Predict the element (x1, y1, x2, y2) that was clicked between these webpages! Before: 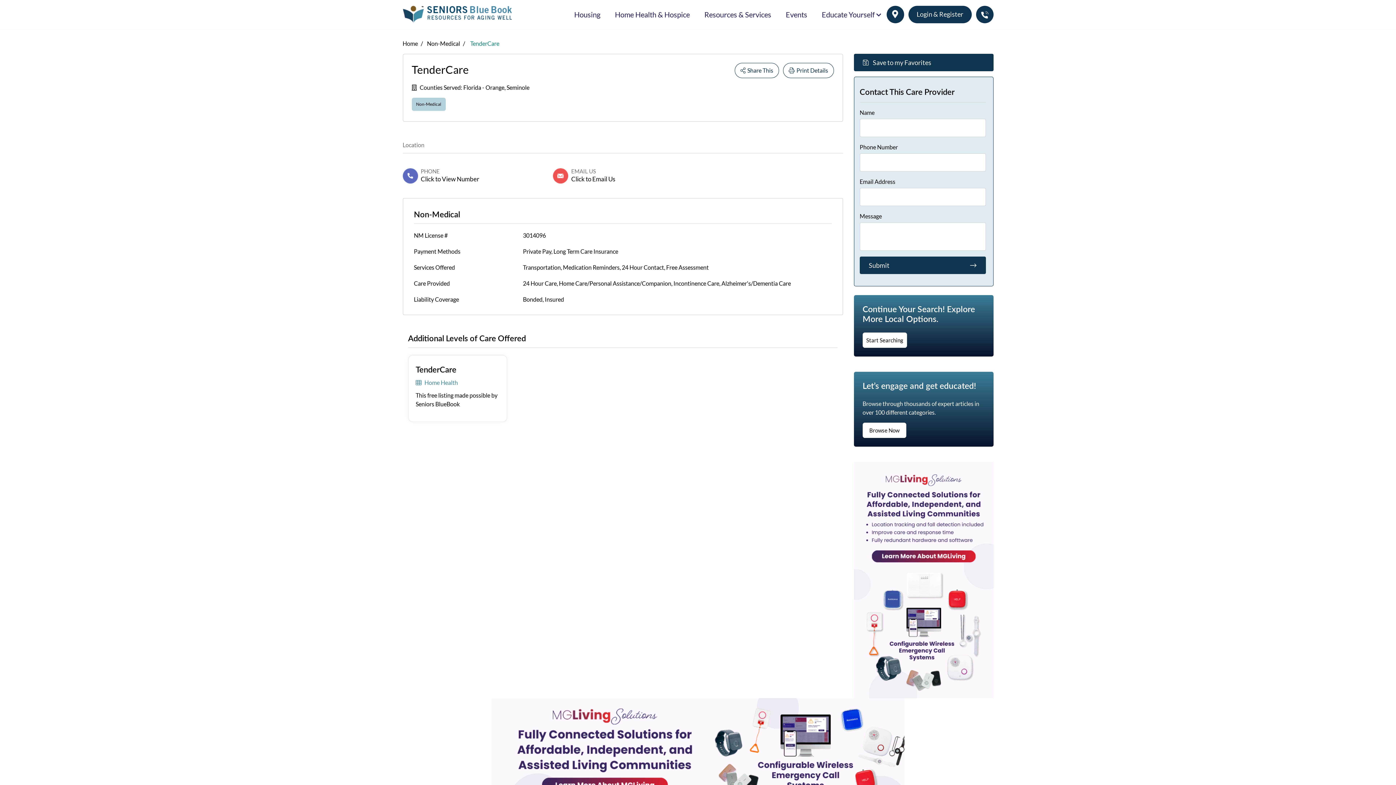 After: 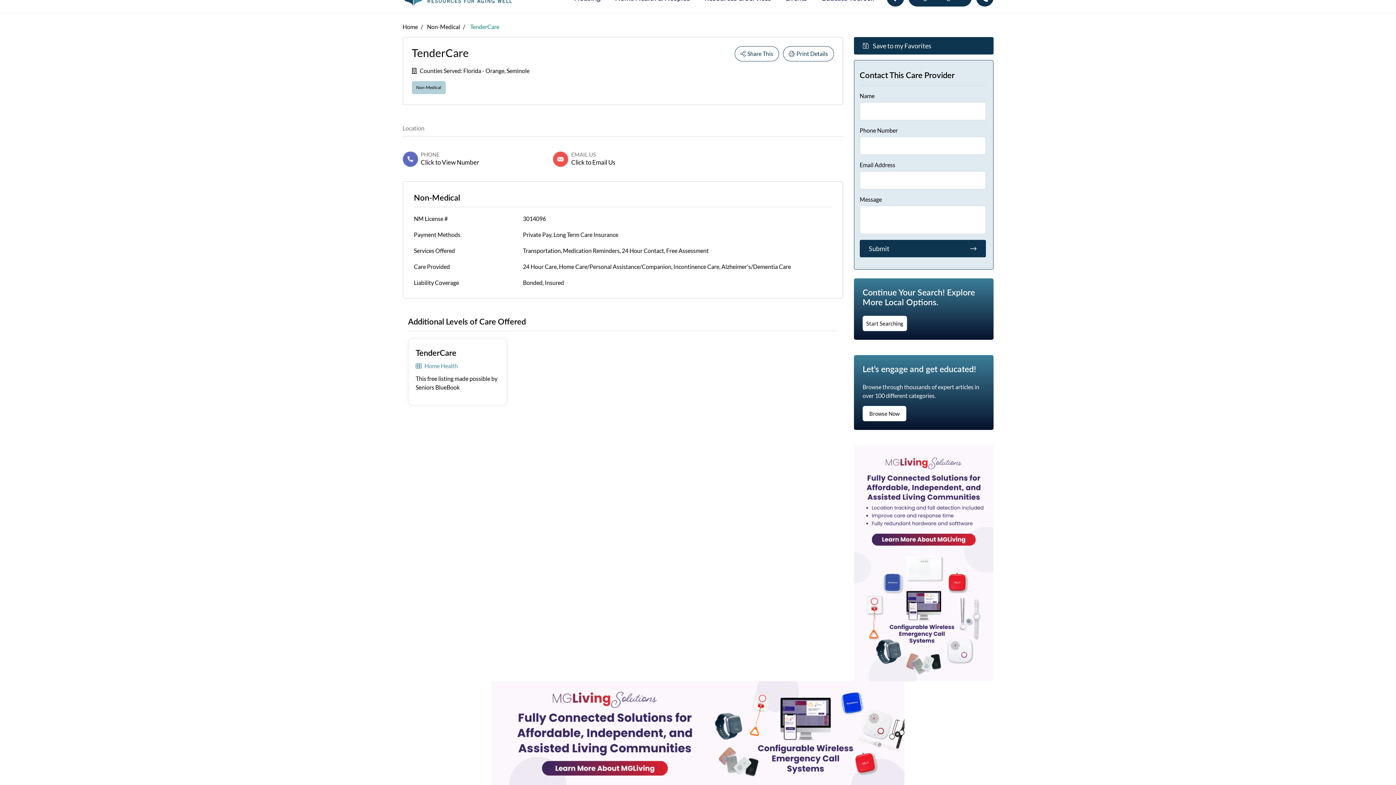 Action: bbox: (491, 698, 904, 802)